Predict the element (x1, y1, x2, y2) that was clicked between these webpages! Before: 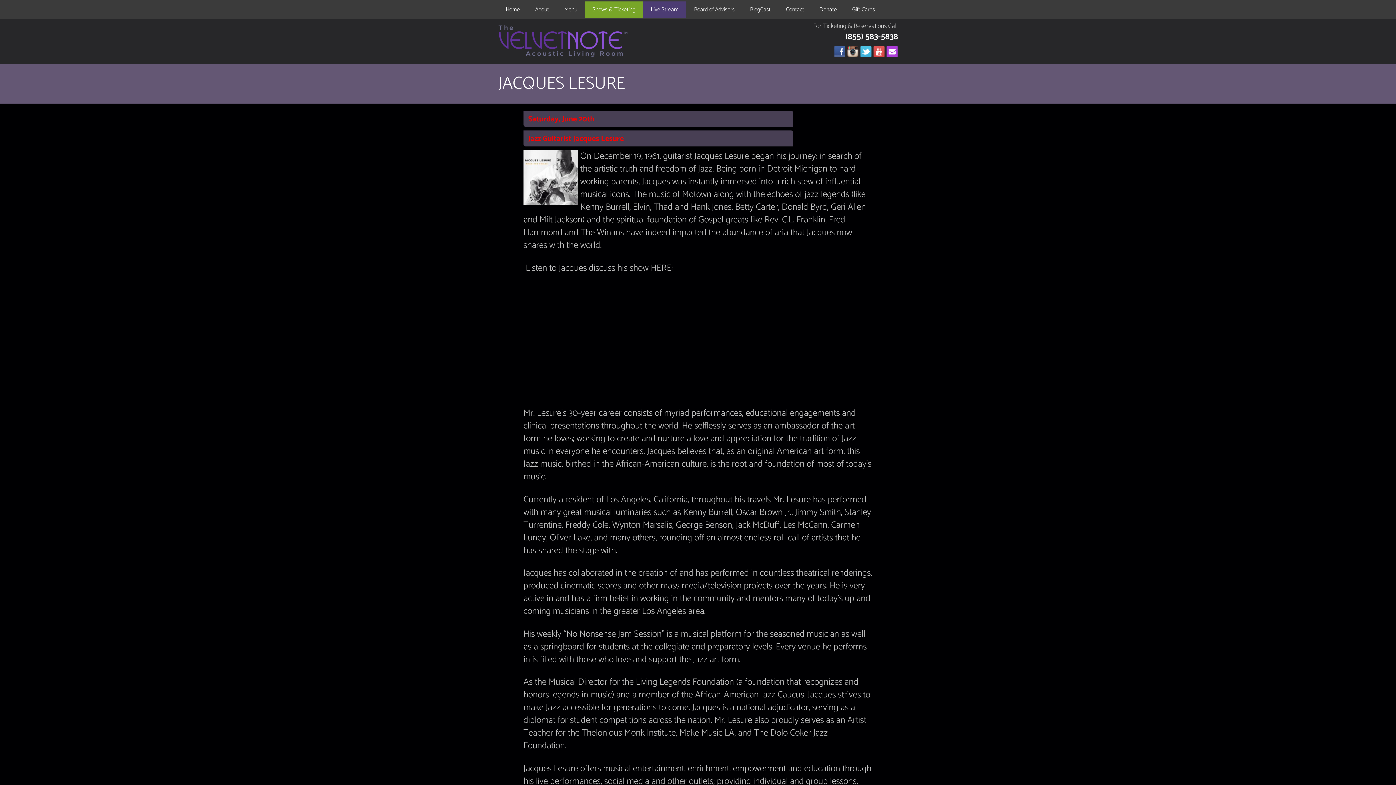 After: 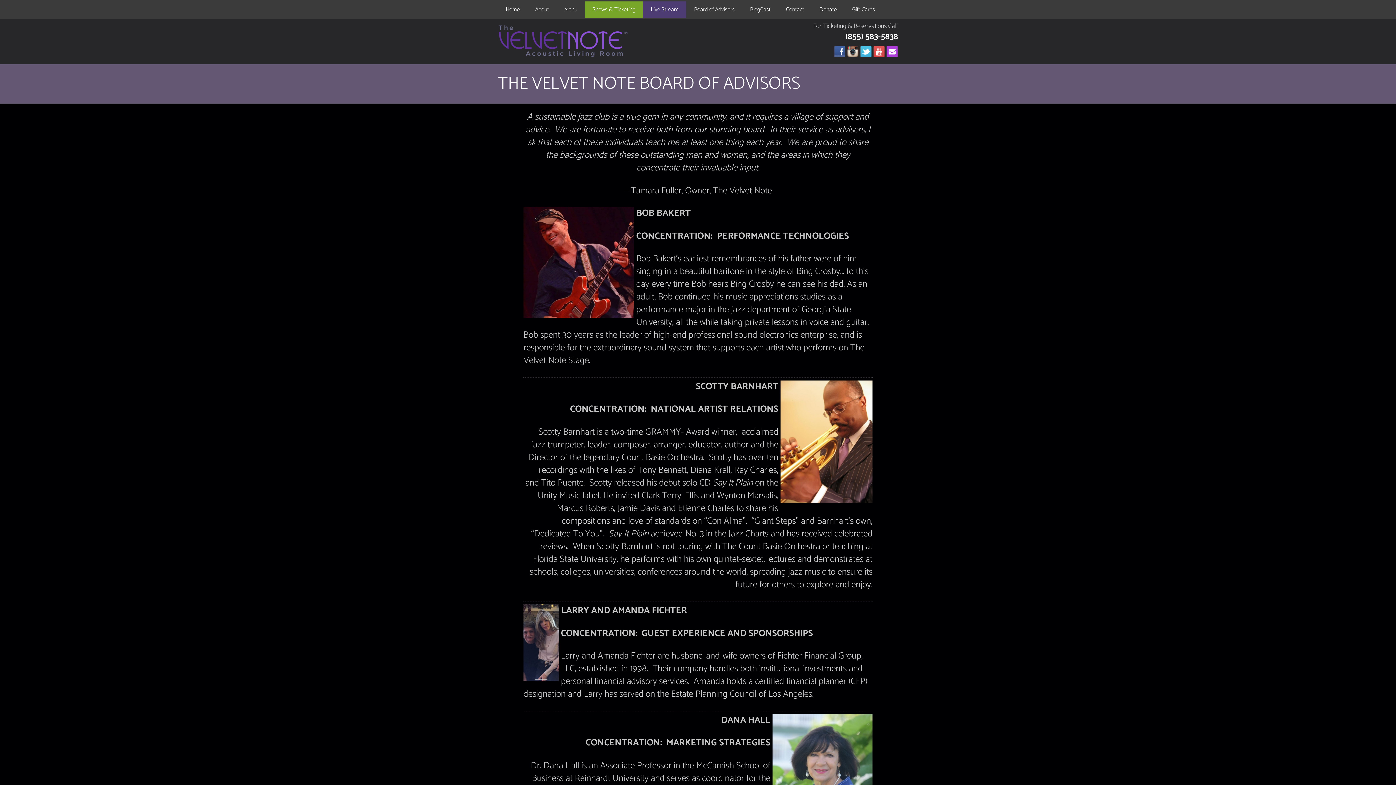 Action: label: Board of Advisors bbox: (686, 1, 742, 18)